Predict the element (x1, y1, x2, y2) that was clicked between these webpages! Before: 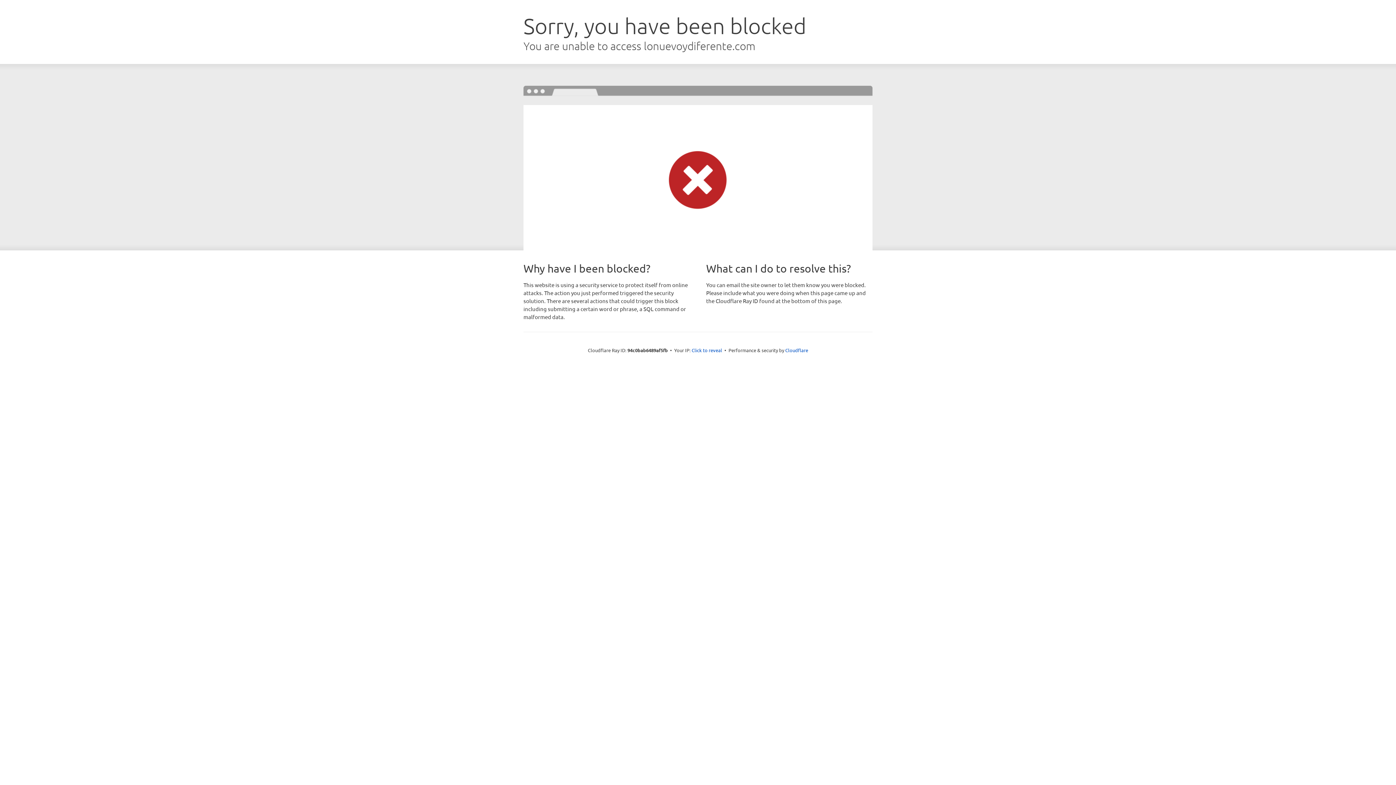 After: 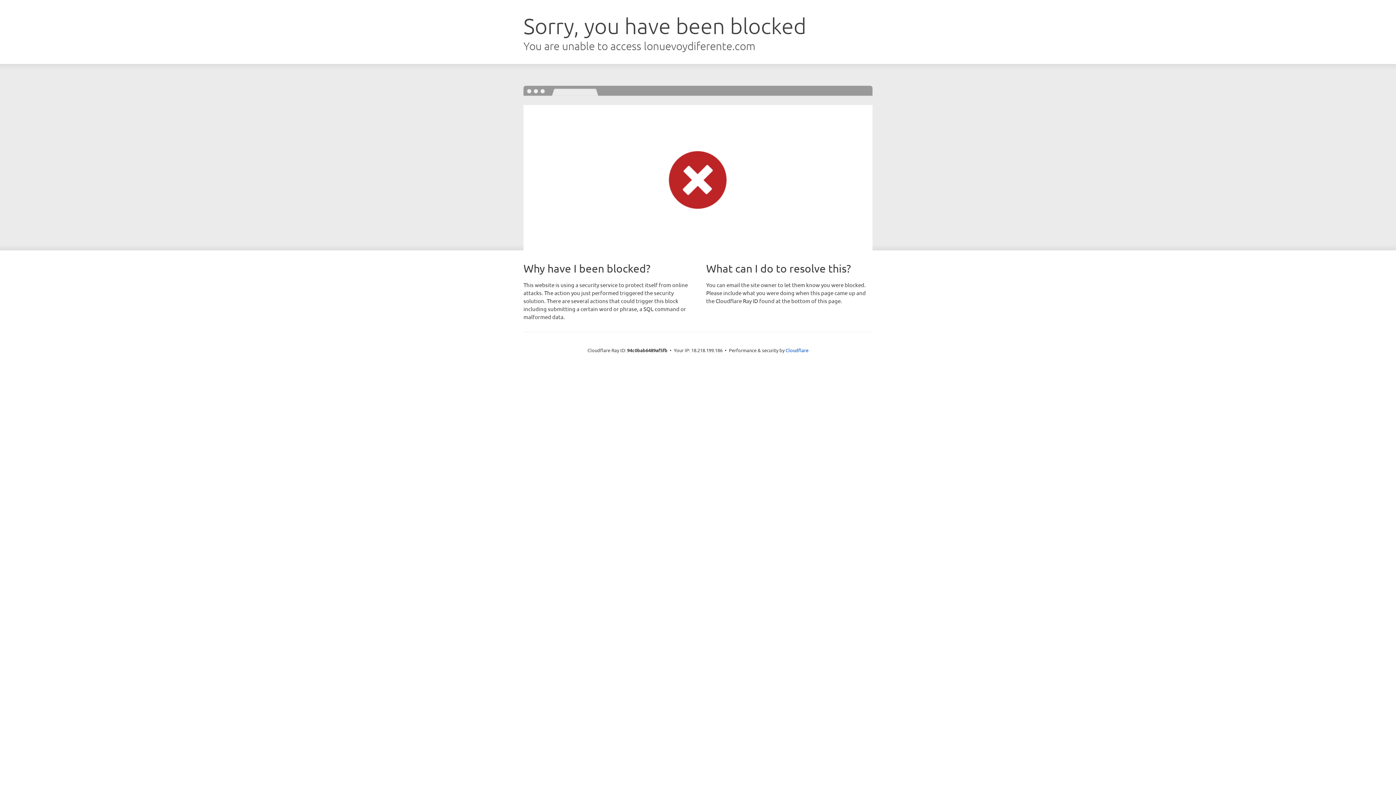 Action: bbox: (691, 346, 722, 353) label: Click to reveal